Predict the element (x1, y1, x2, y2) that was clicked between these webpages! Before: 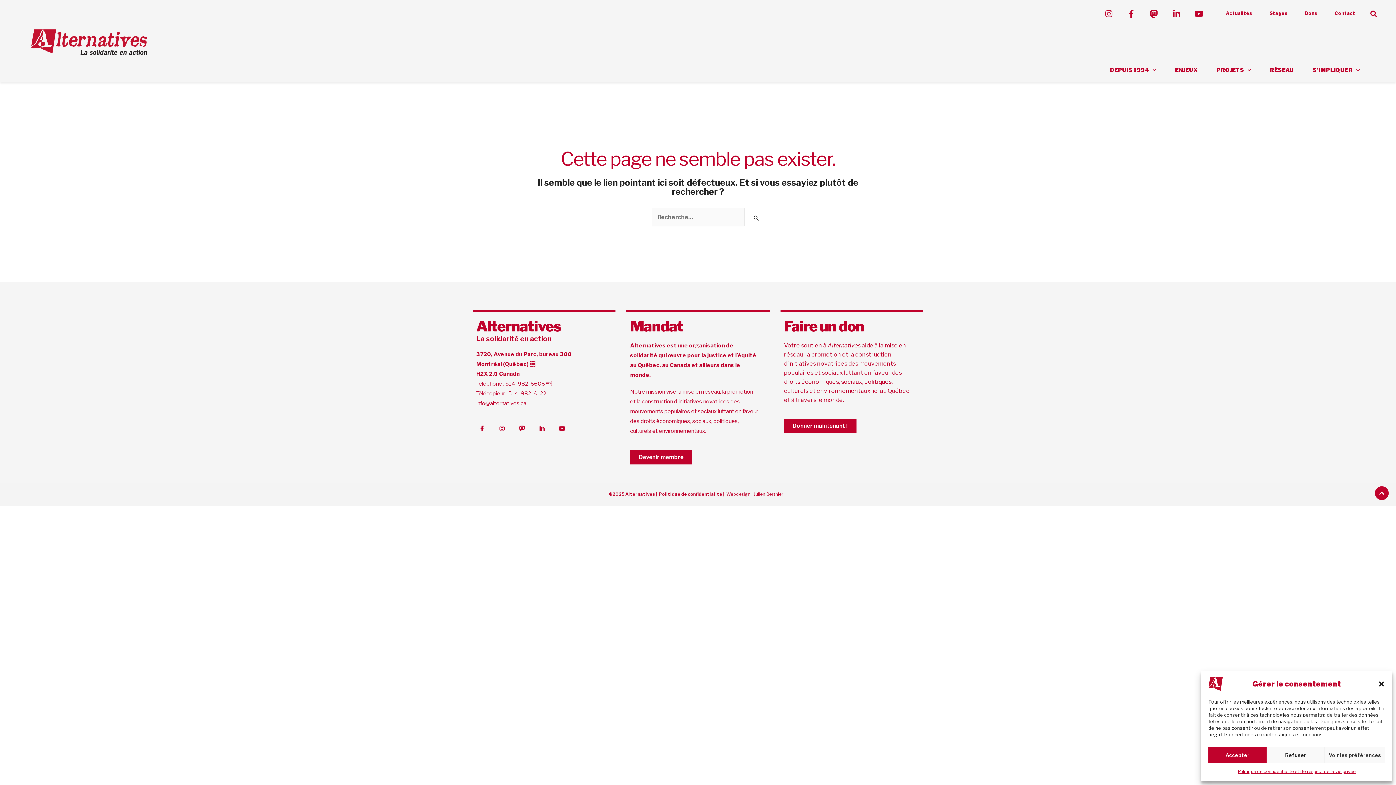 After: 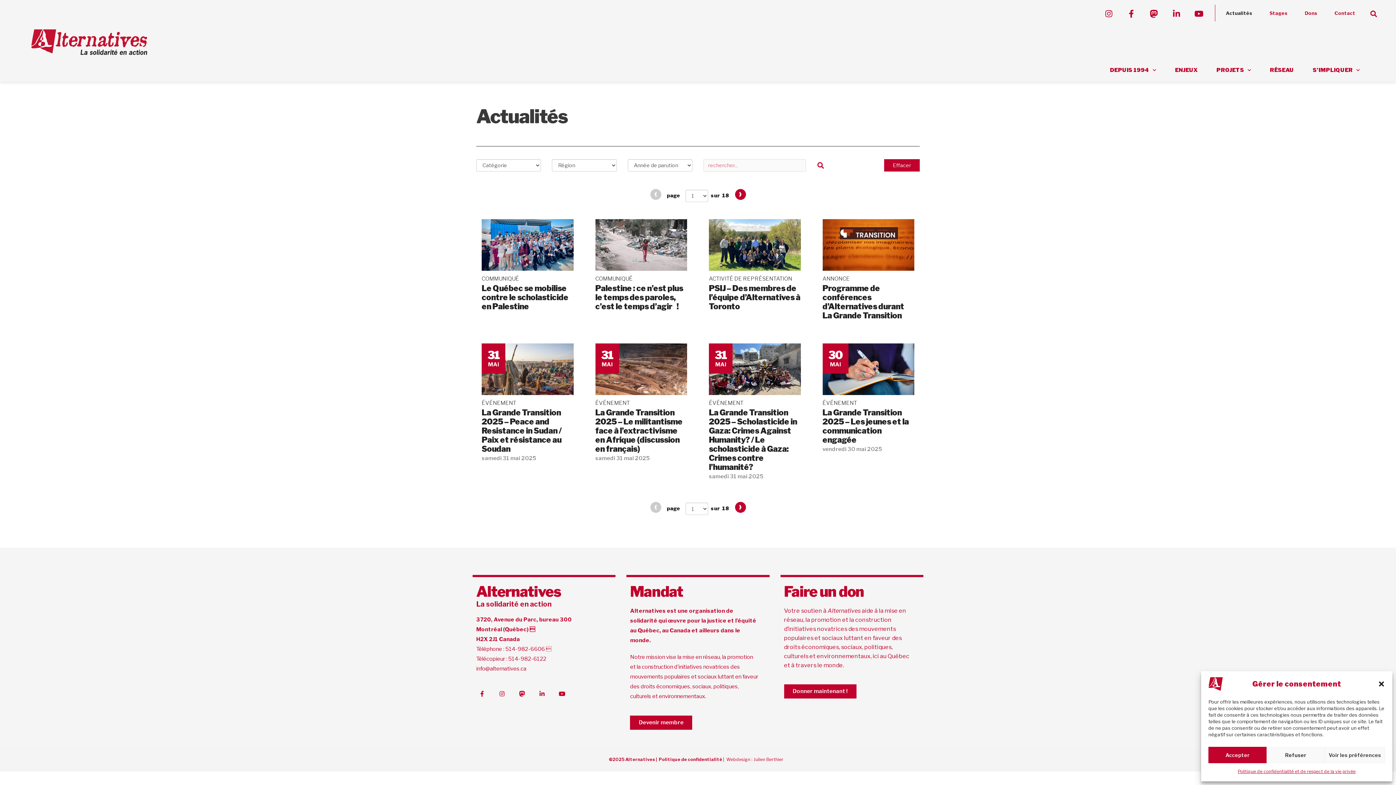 Action: label: Actualités bbox: (1218, 4, 1260, 21)